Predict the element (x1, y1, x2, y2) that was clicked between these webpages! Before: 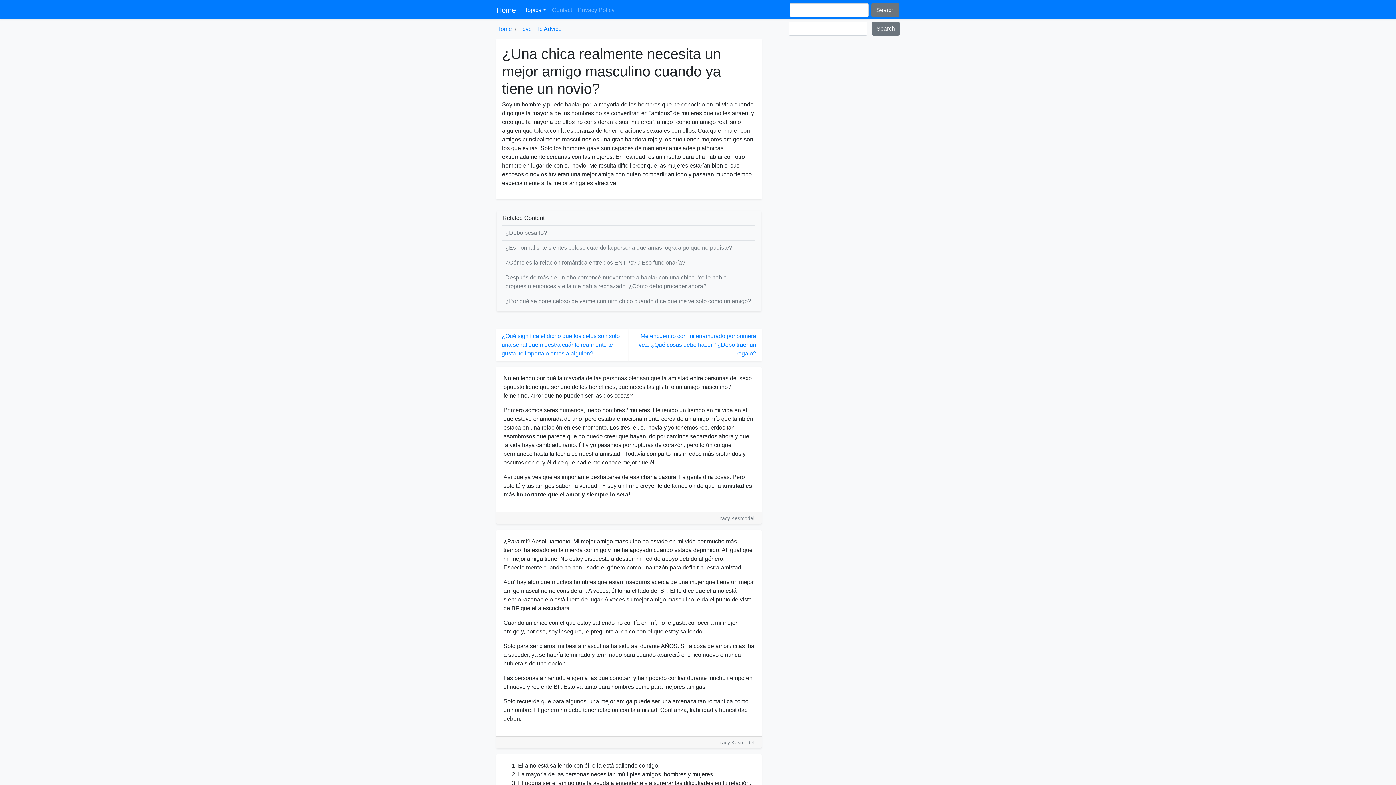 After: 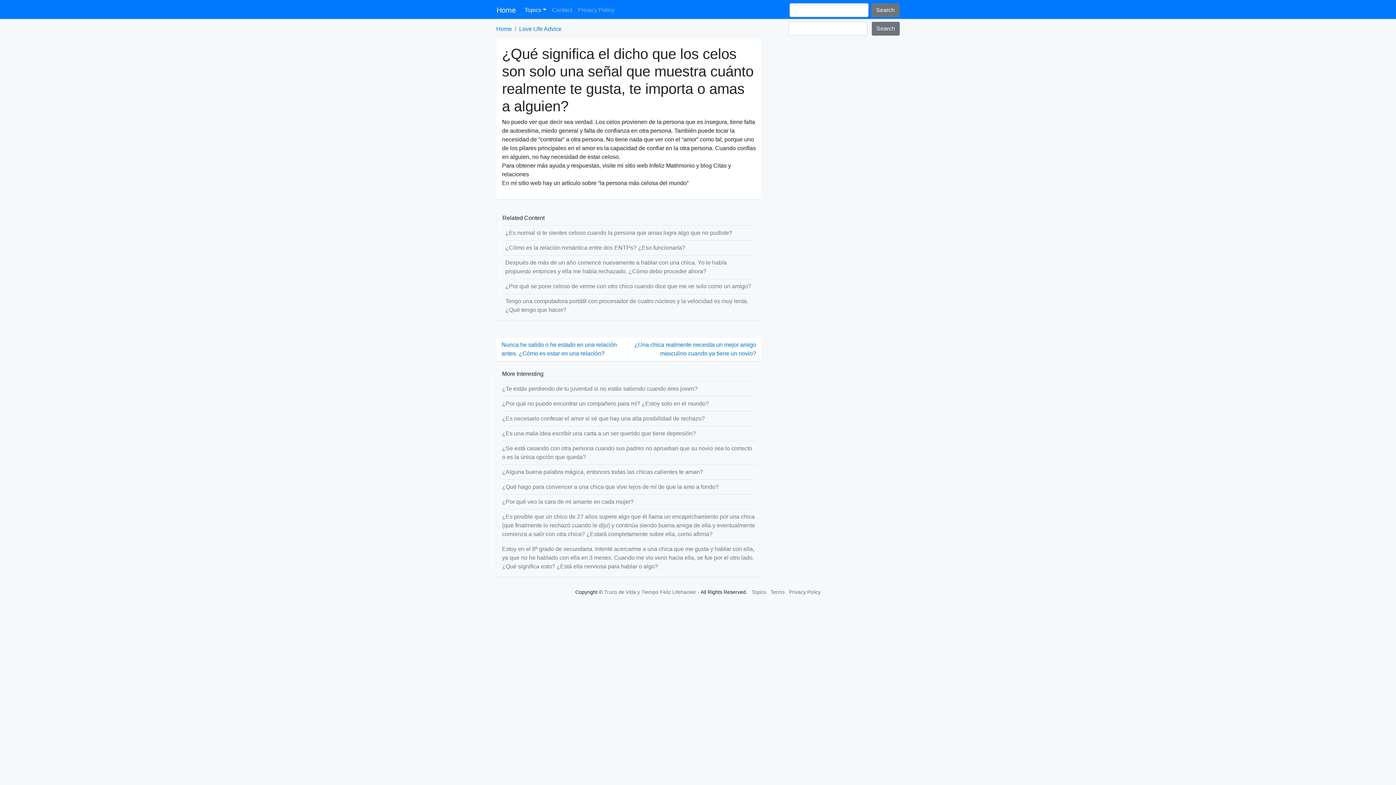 Action: bbox: (501, 333, 620, 356) label: ¿Qué significa el dicho que los celos son solo una señal que muestra cuánto realmente te gusta, te importa o amas a alguien?